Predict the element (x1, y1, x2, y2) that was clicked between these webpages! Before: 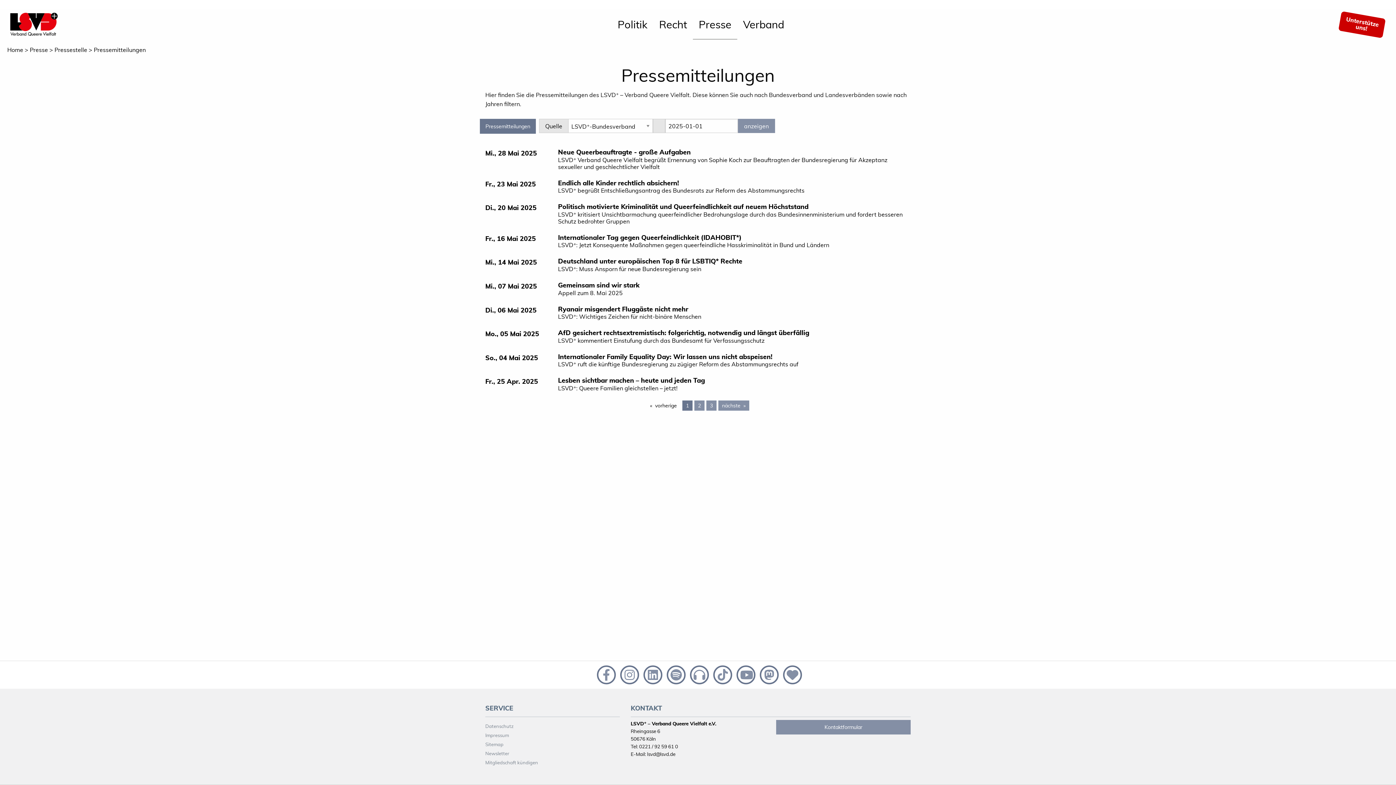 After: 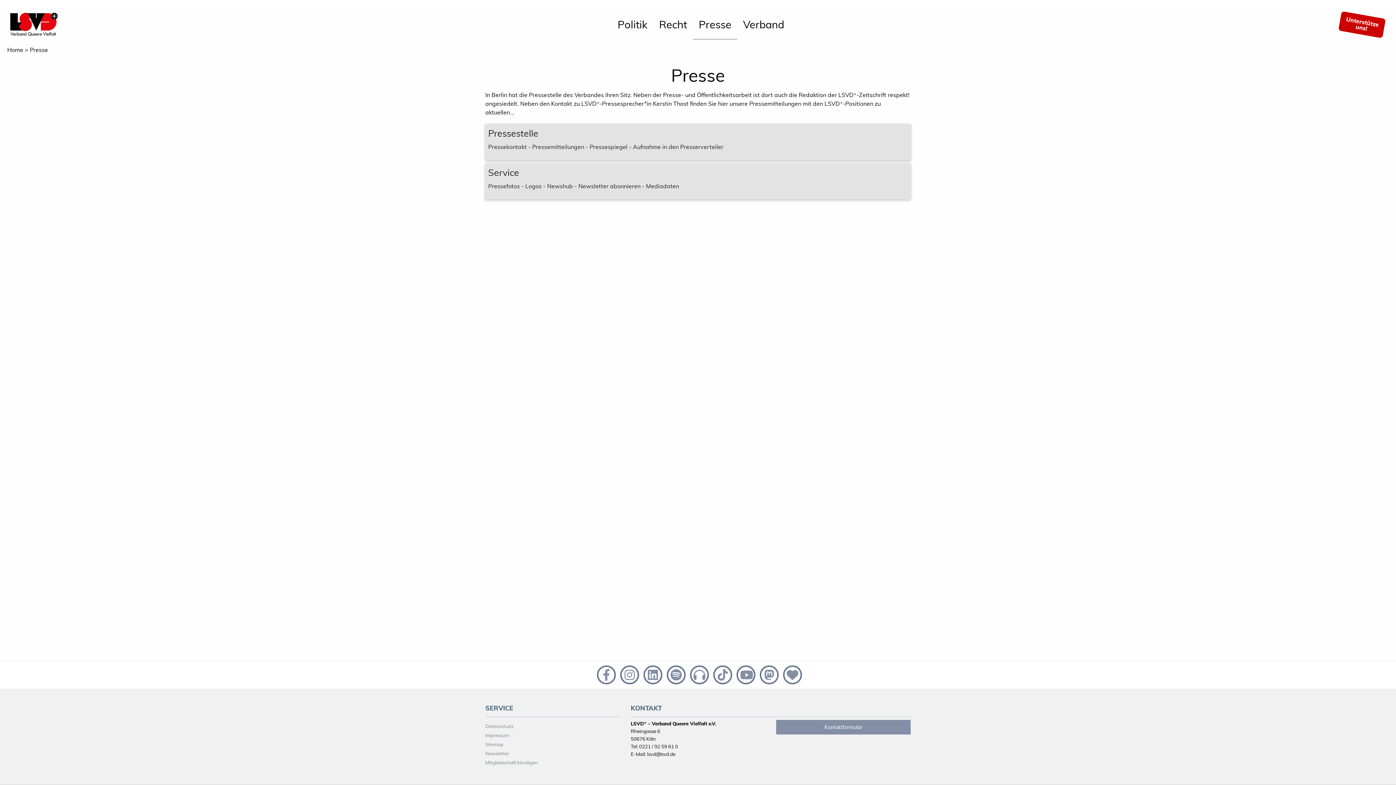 Action: bbox: (29, 46, 48, 53) label: Presse